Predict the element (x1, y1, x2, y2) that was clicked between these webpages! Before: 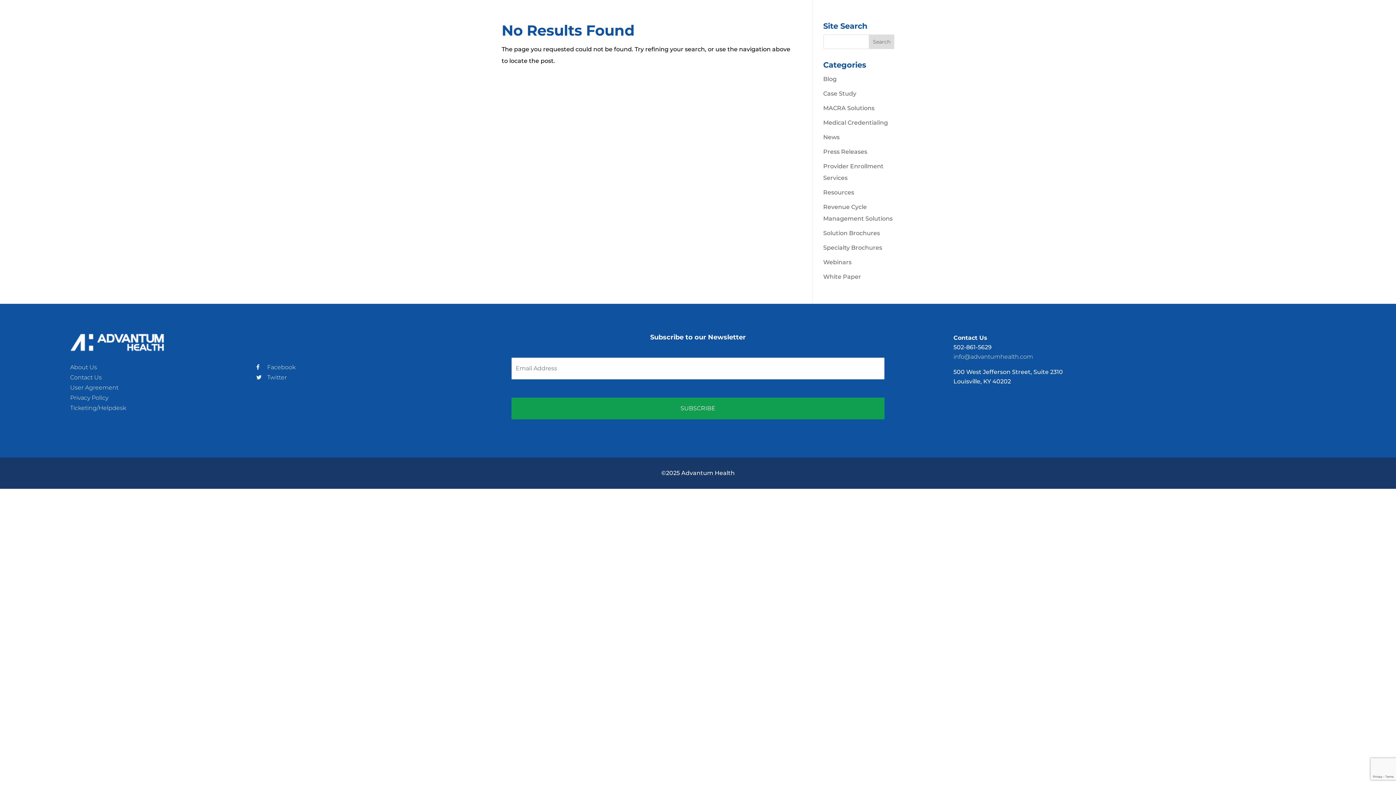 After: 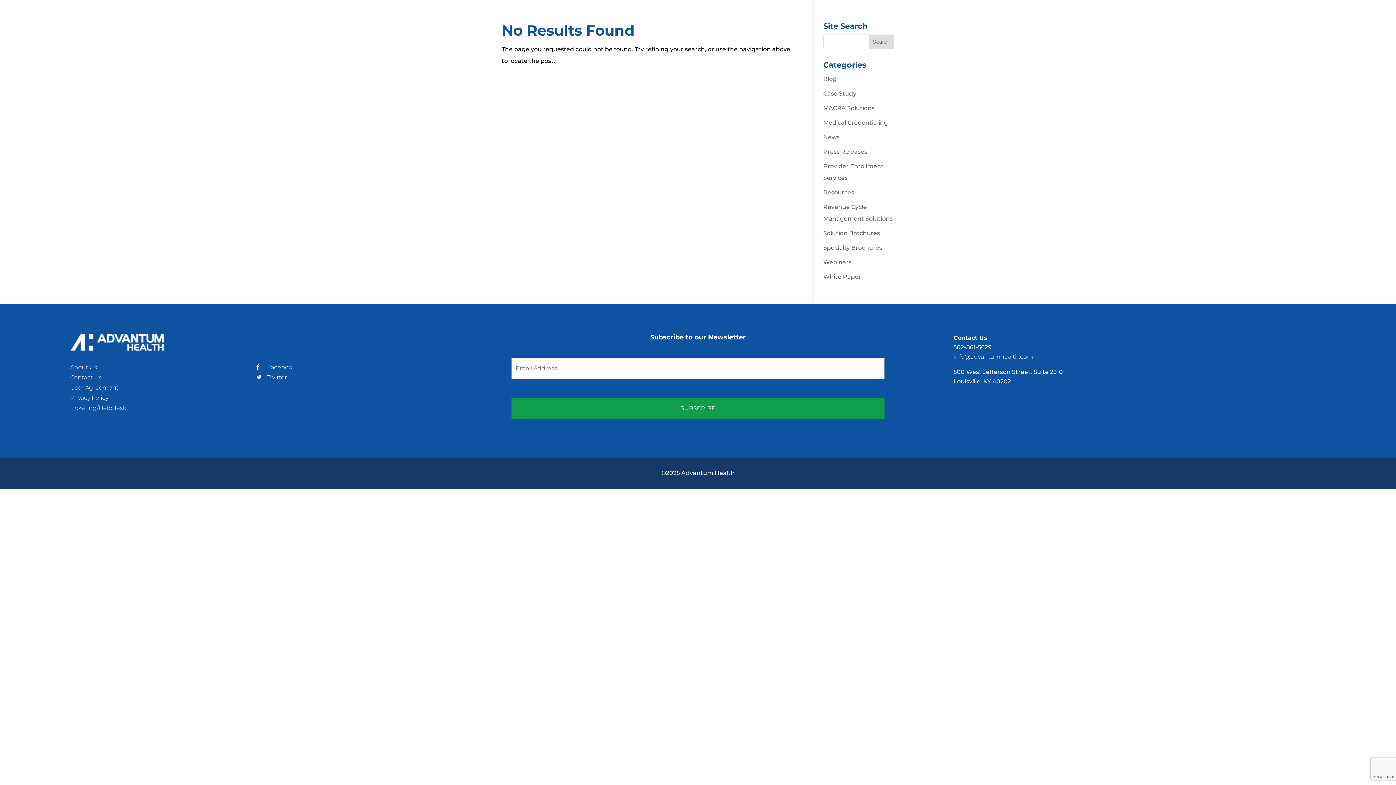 Action: bbox: (256, 364, 259, 370)